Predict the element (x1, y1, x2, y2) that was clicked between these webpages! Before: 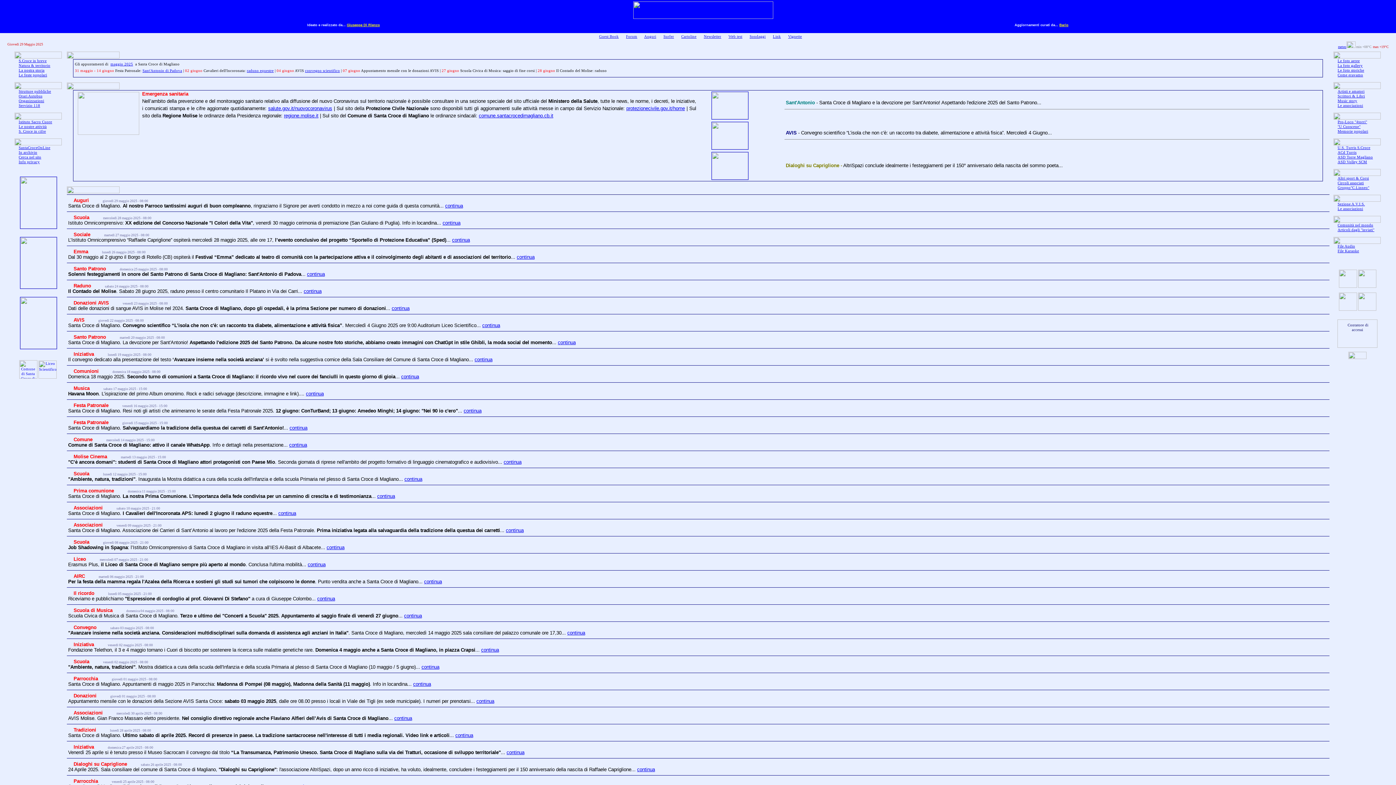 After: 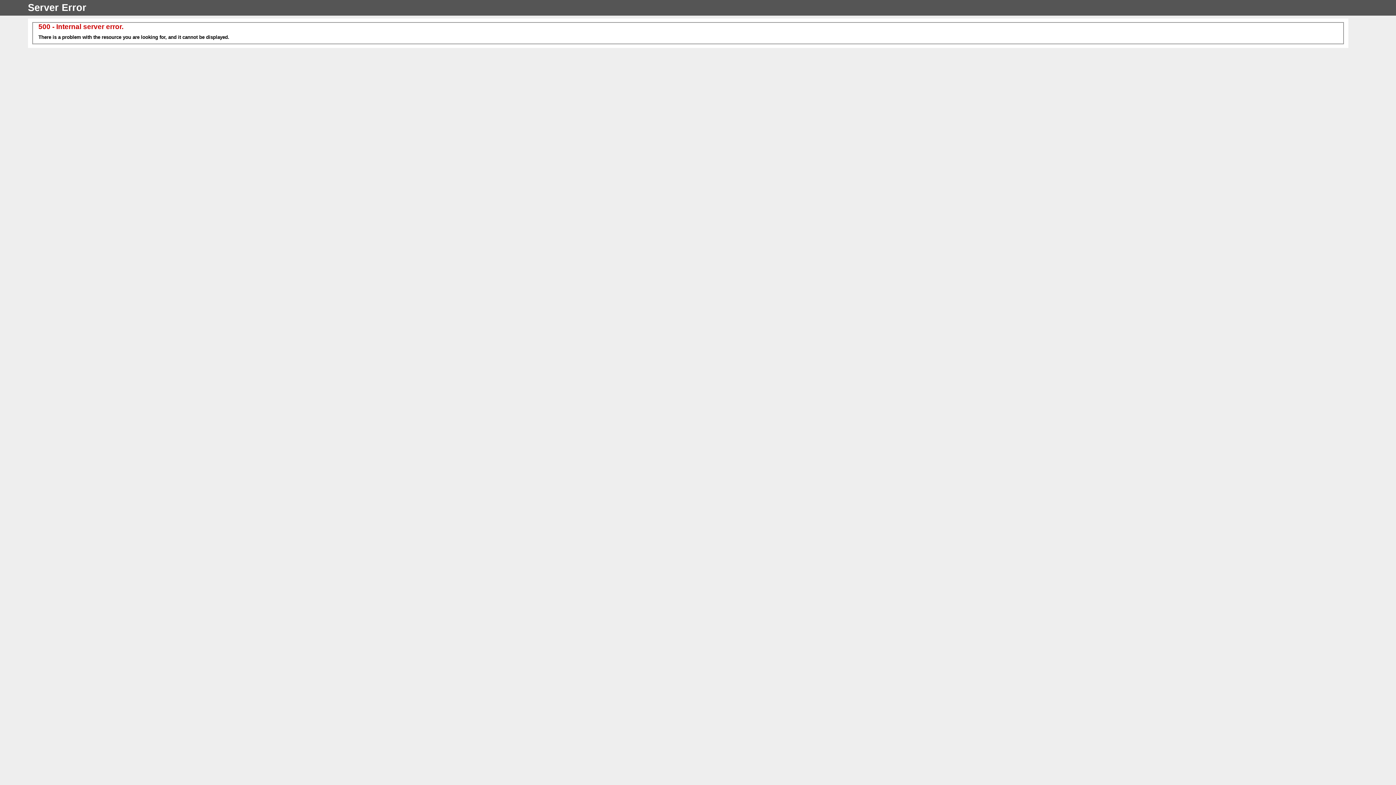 Action: bbox: (663, 34, 674, 38) label: Surfer